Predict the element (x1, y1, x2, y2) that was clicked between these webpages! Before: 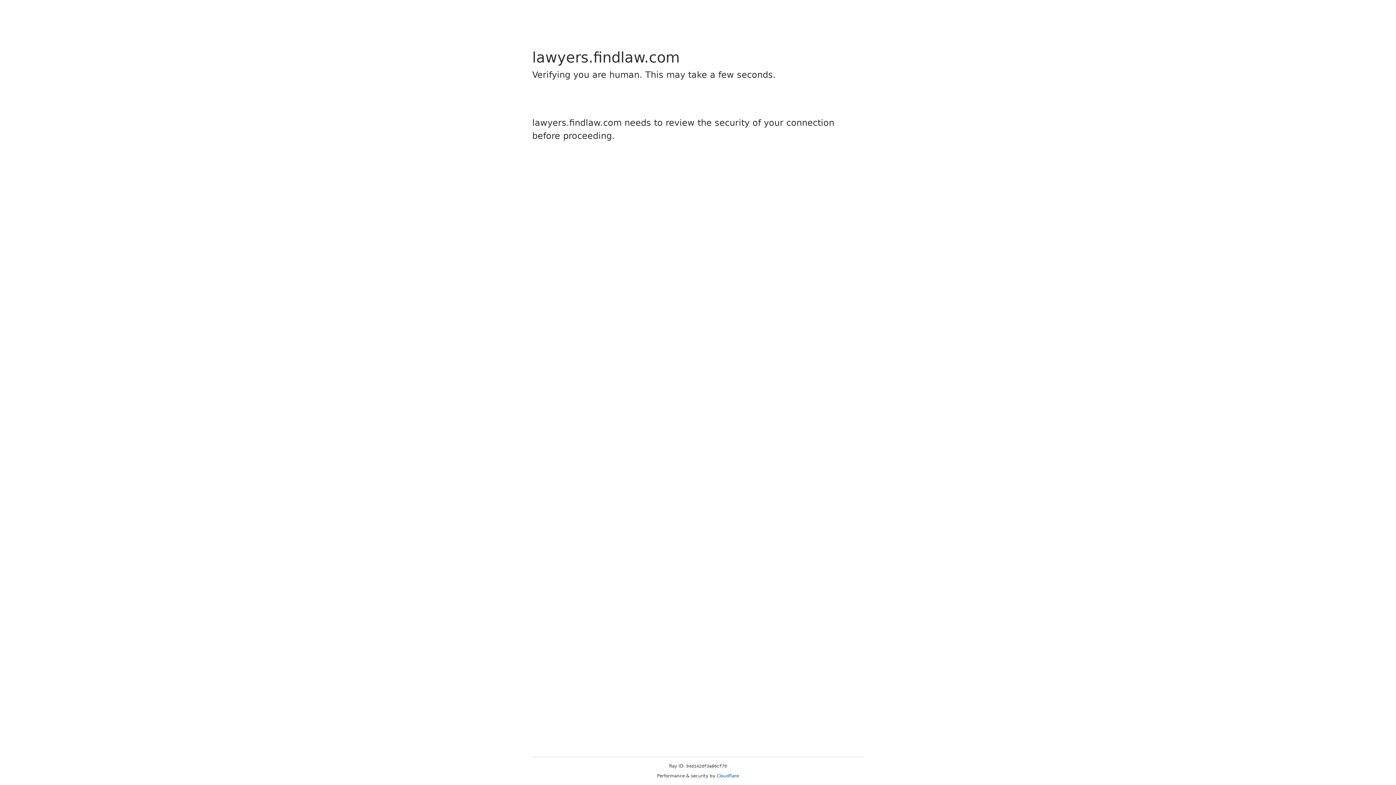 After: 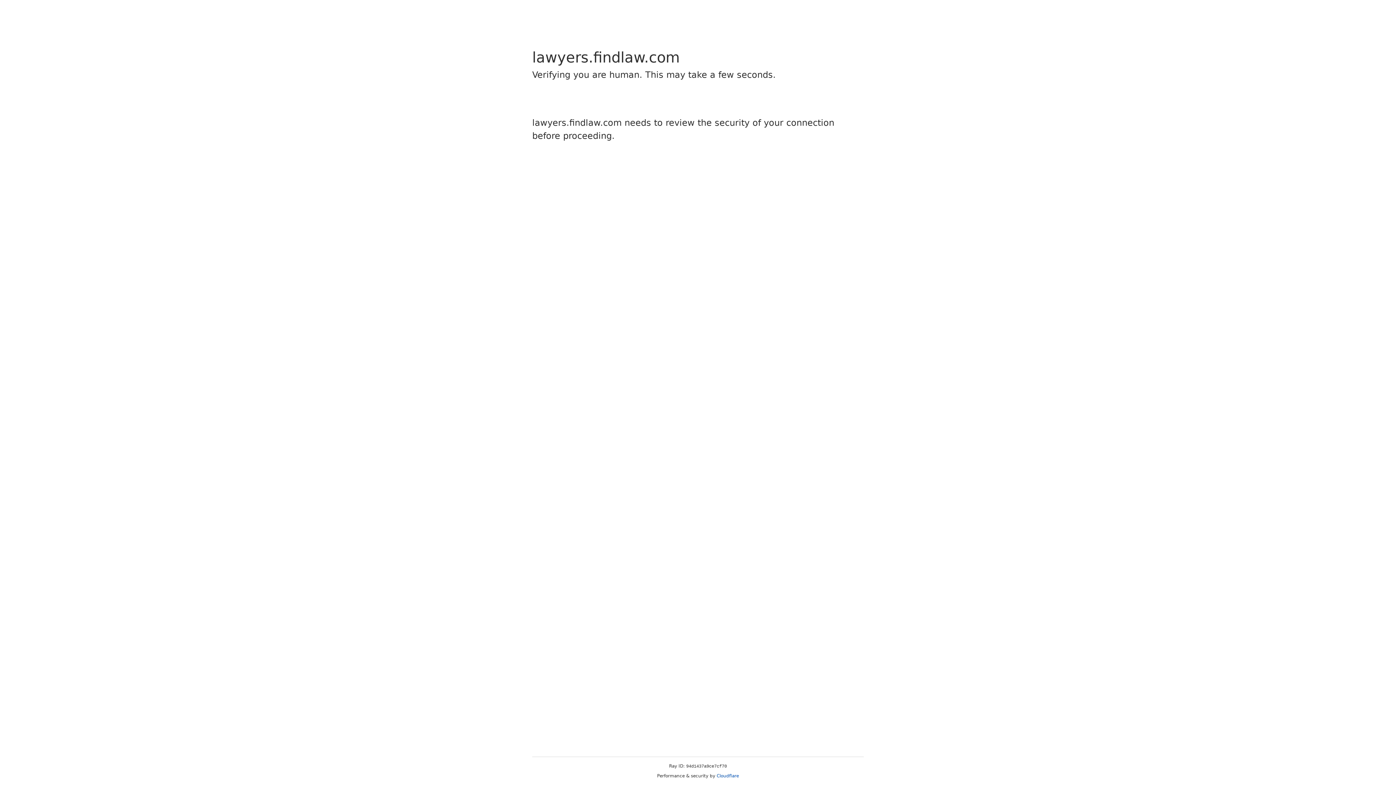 Action: label: Cloudflare bbox: (716, 773, 739, 778)